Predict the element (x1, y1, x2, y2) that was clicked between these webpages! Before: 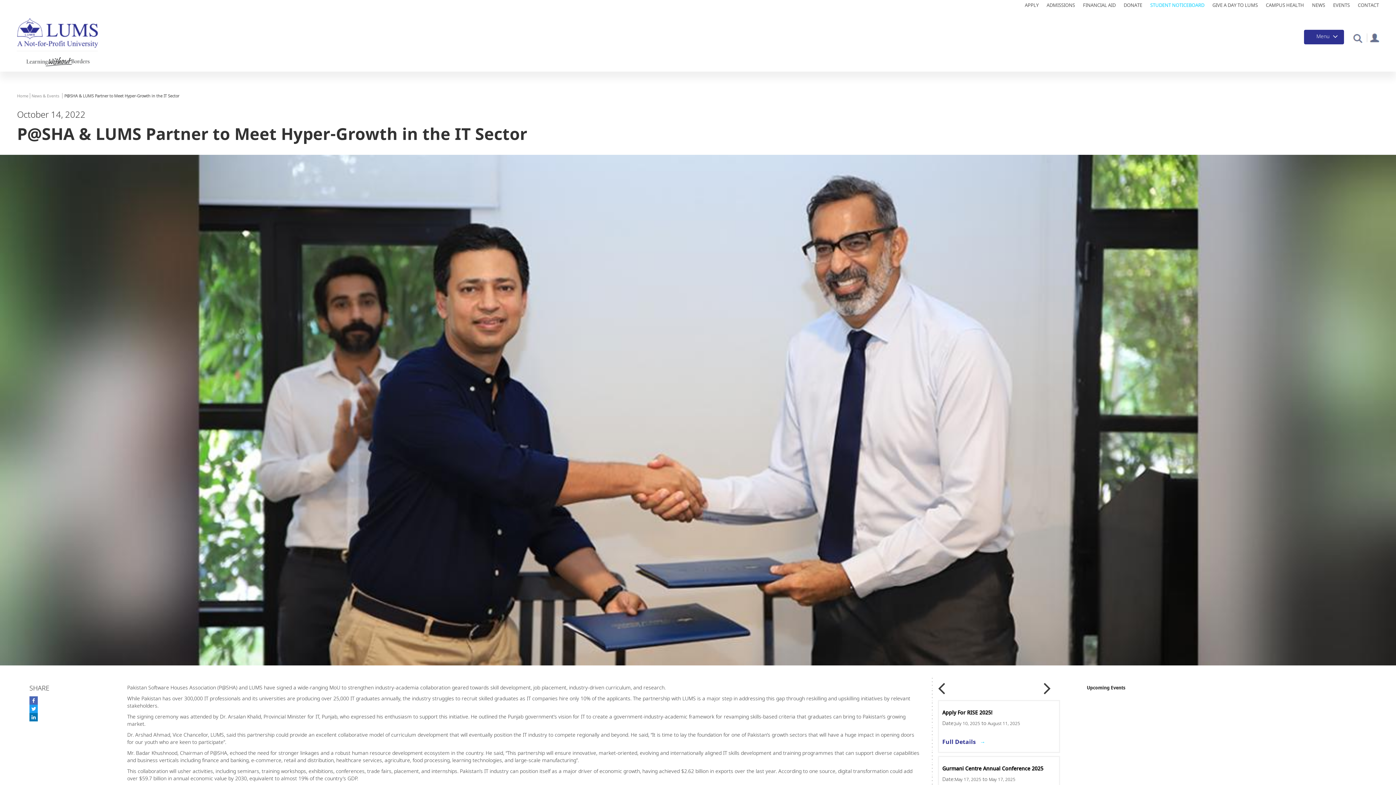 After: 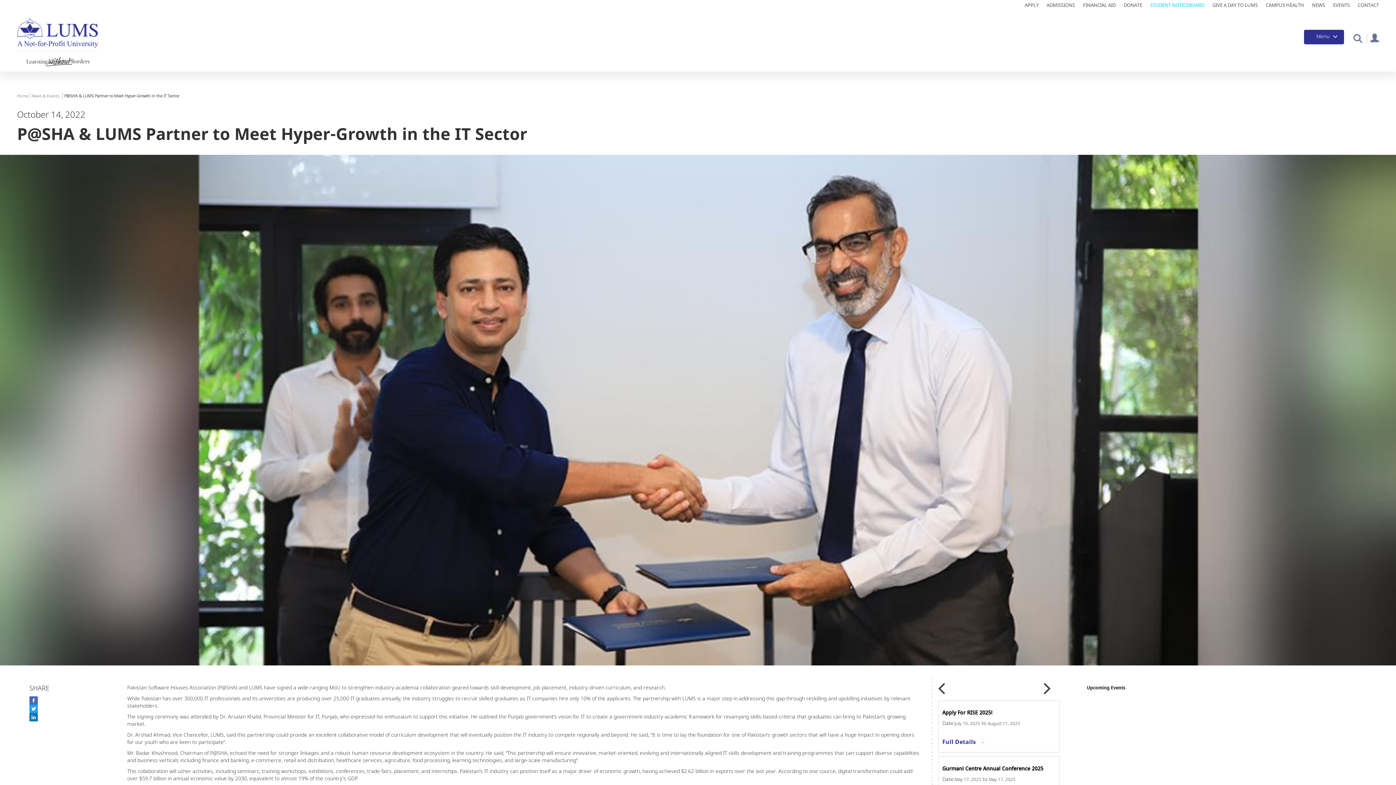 Action: bbox: (29, 713, 37, 720)